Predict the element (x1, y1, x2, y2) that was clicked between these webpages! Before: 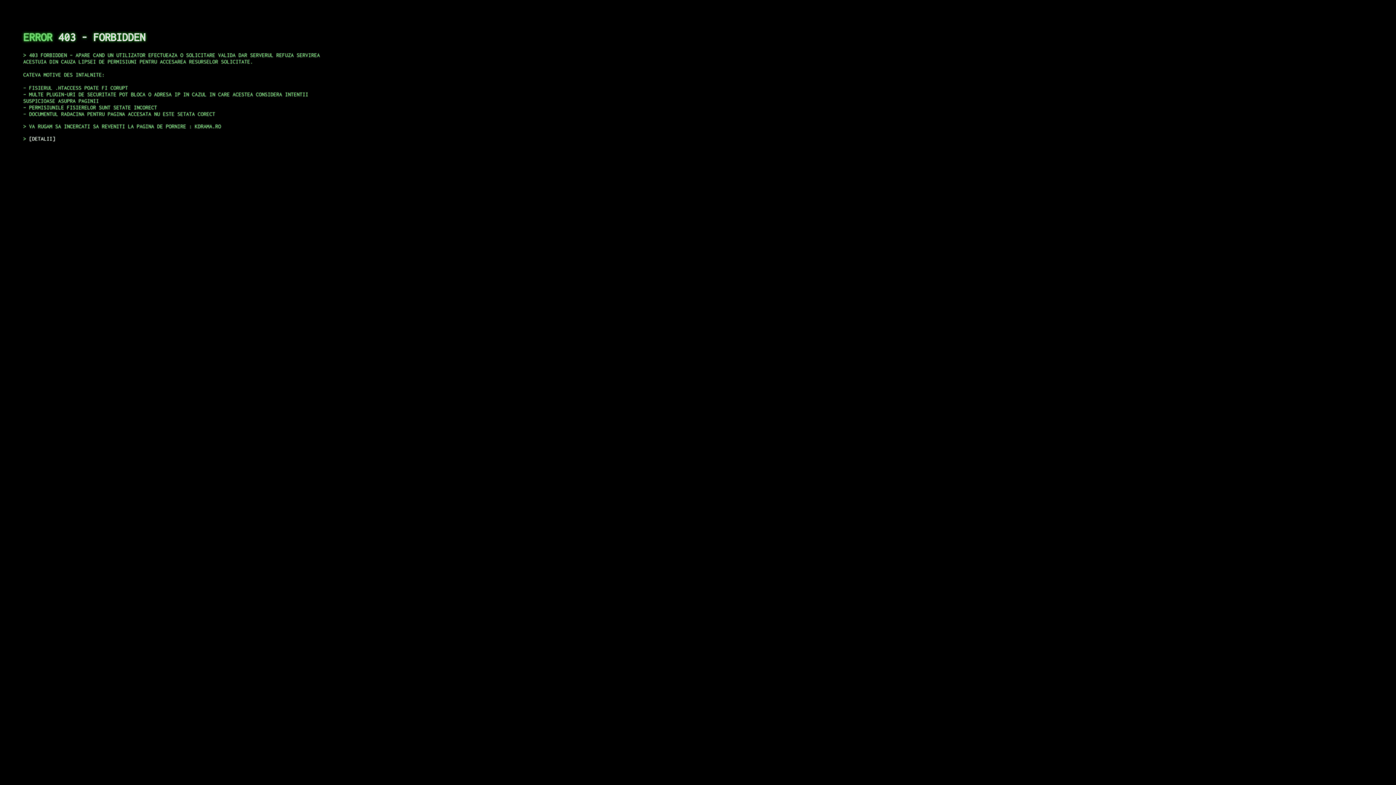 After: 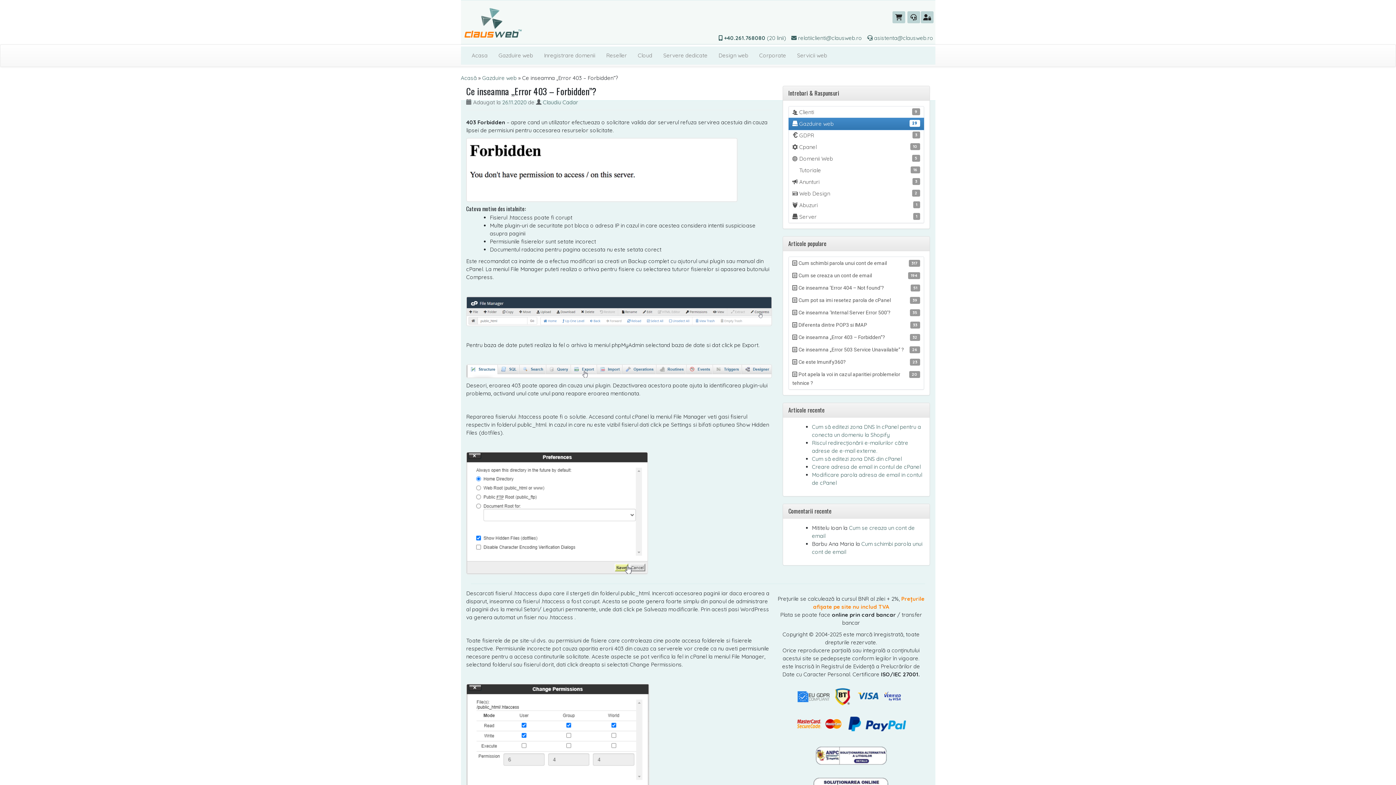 Action: bbox: (29, 135, 55, 141) label: DETALII